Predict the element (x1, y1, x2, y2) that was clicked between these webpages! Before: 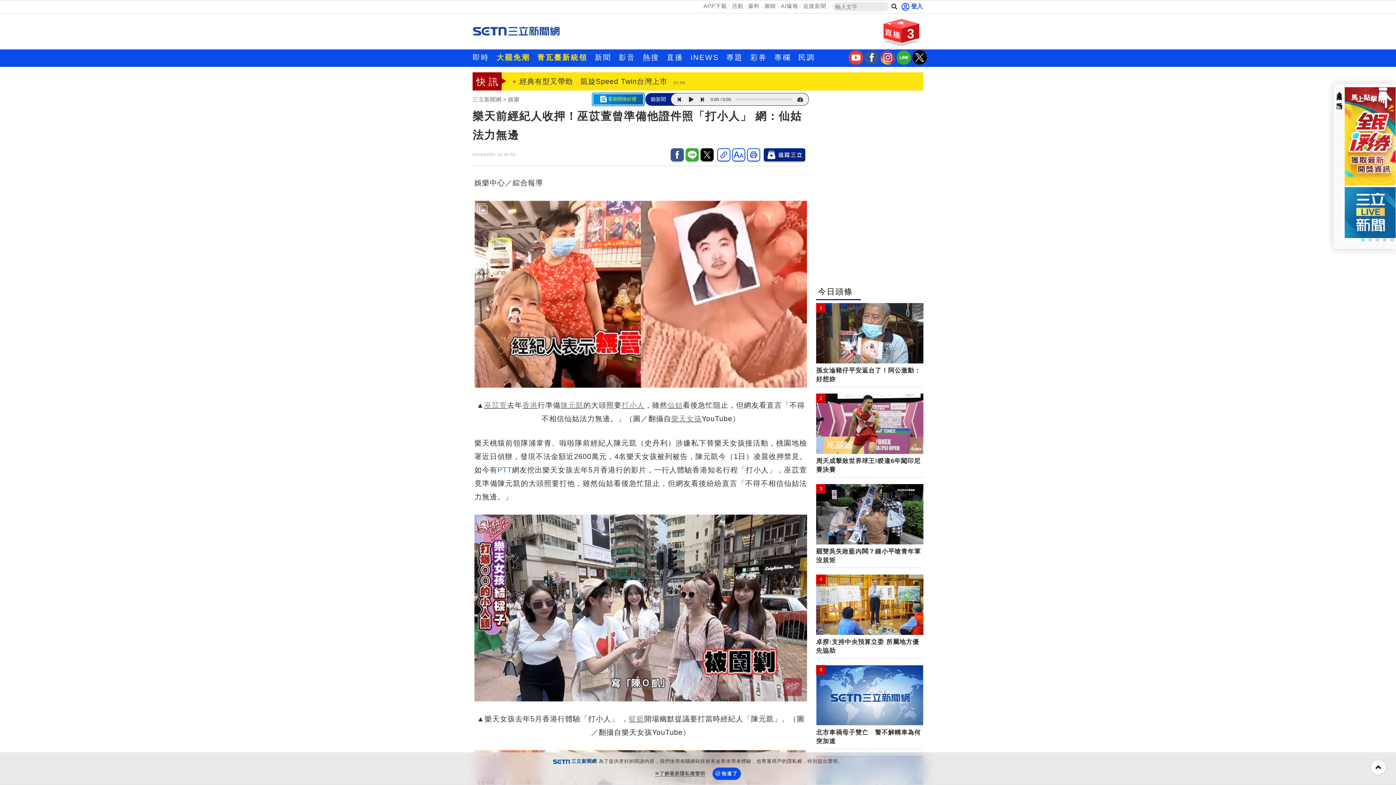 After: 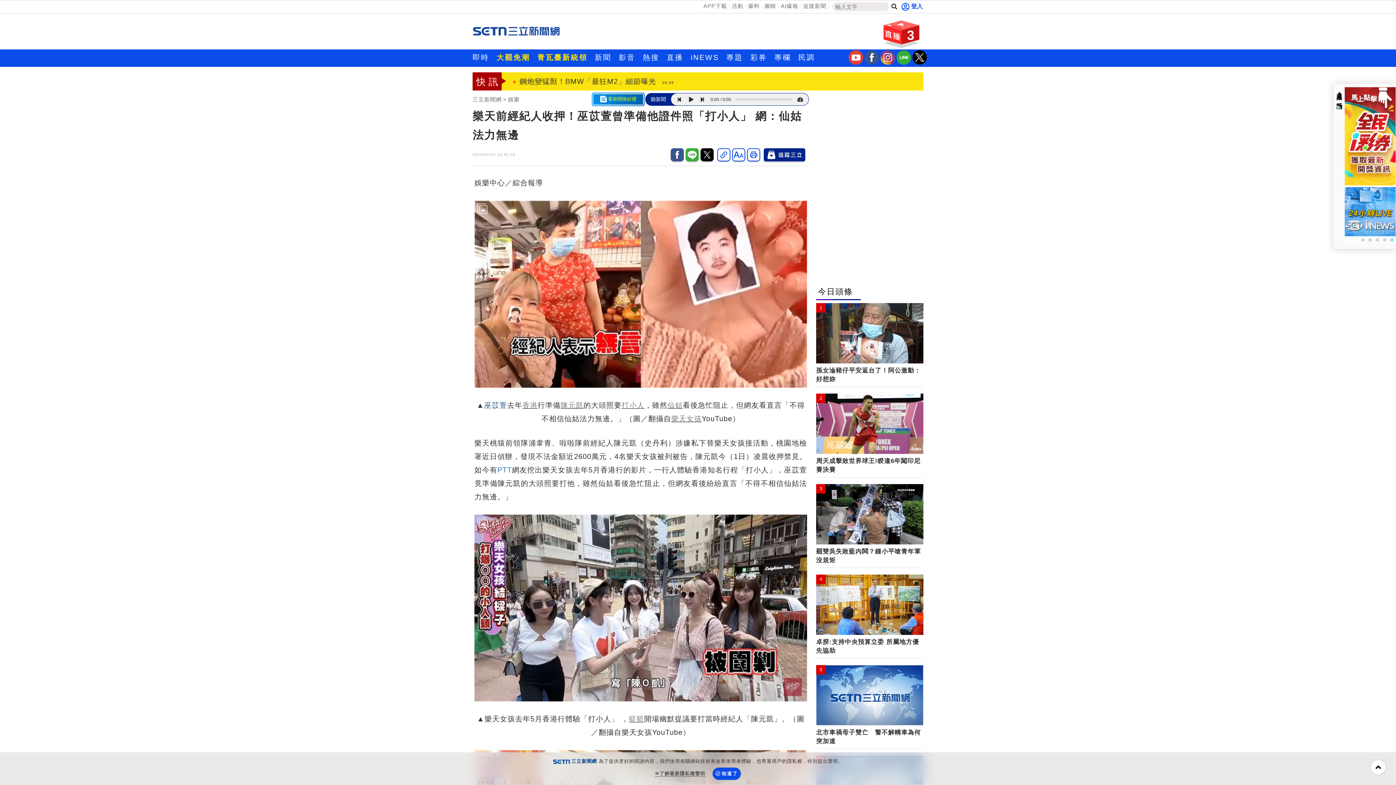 Action: label: 巫苡萱 bbox: (484, 401, 507, 409)